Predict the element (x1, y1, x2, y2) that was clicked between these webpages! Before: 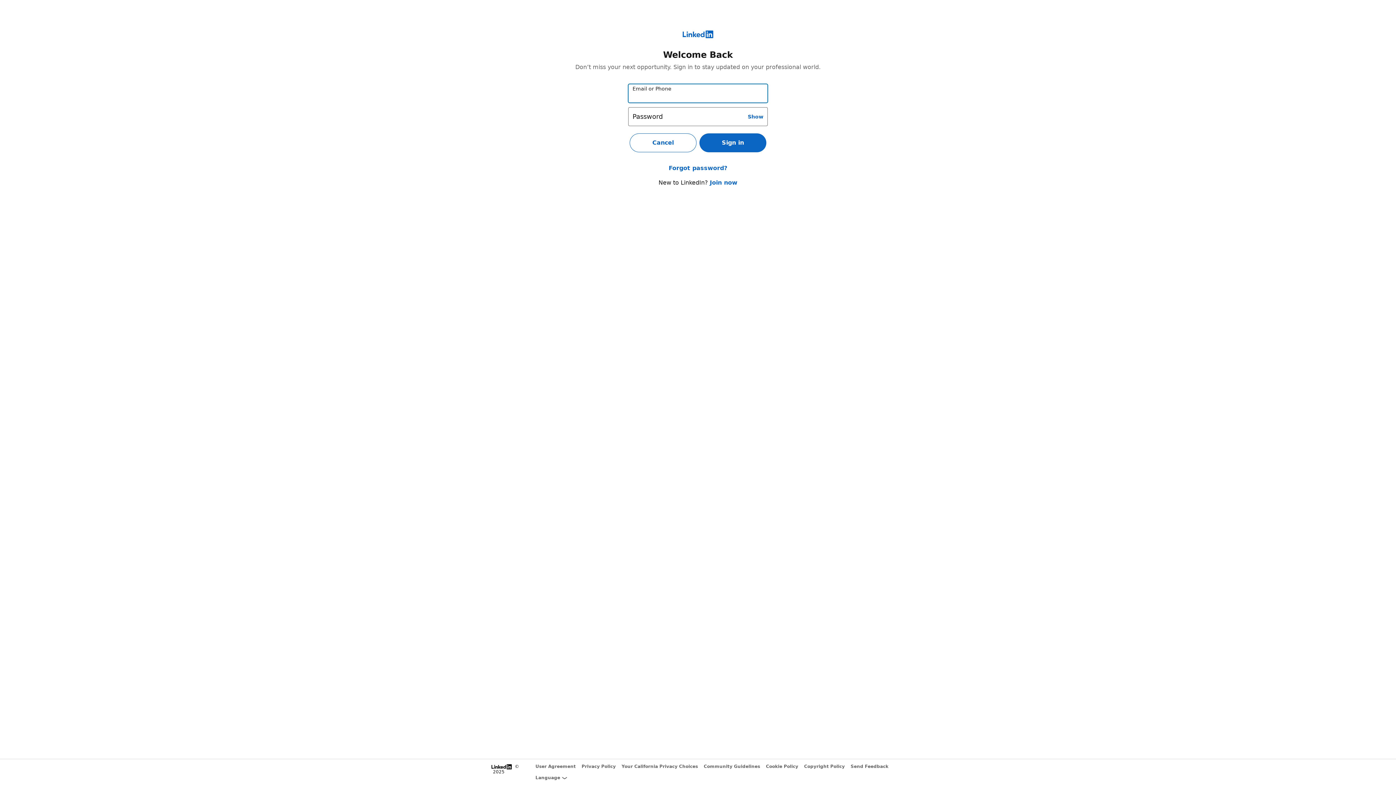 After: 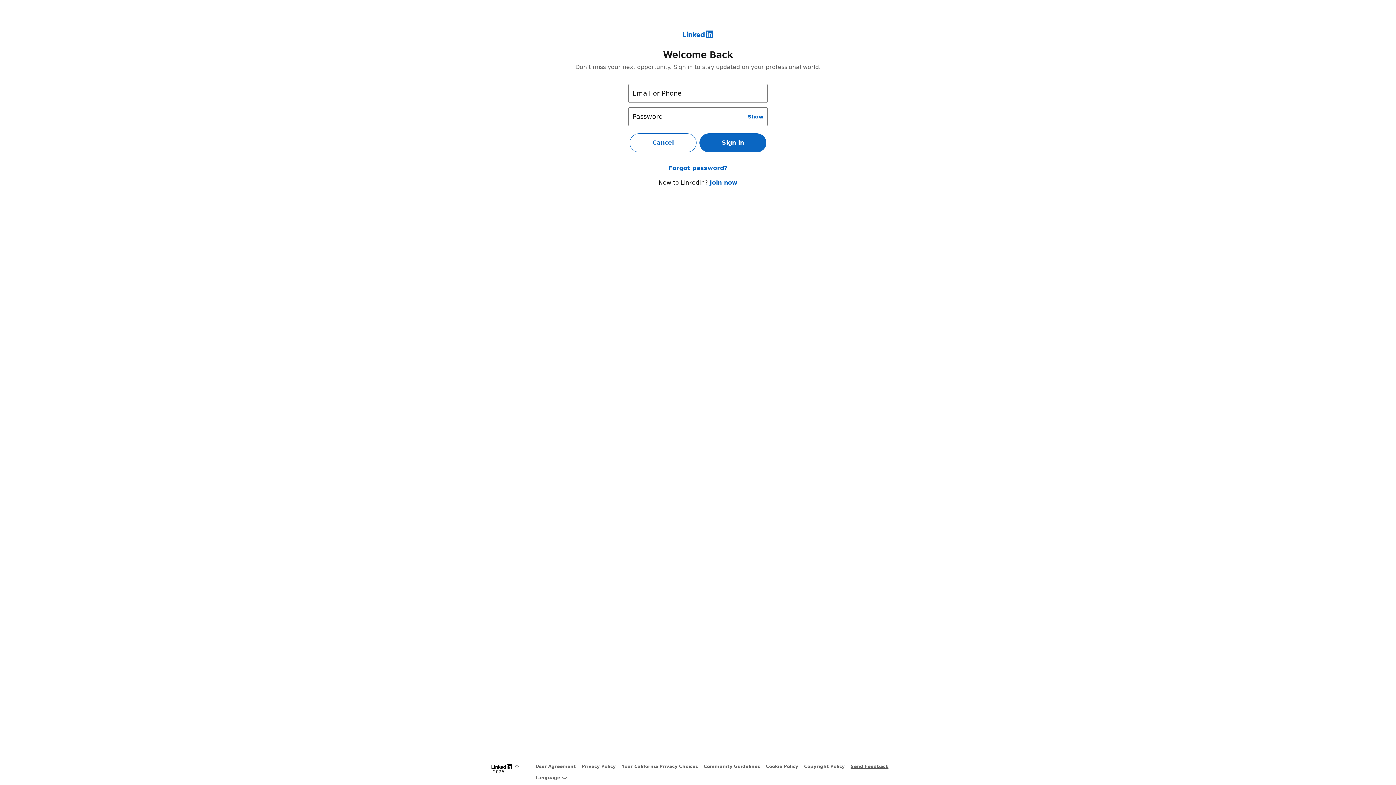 Action: label: Send Feedback bbox: (850, 764, 888, 769)